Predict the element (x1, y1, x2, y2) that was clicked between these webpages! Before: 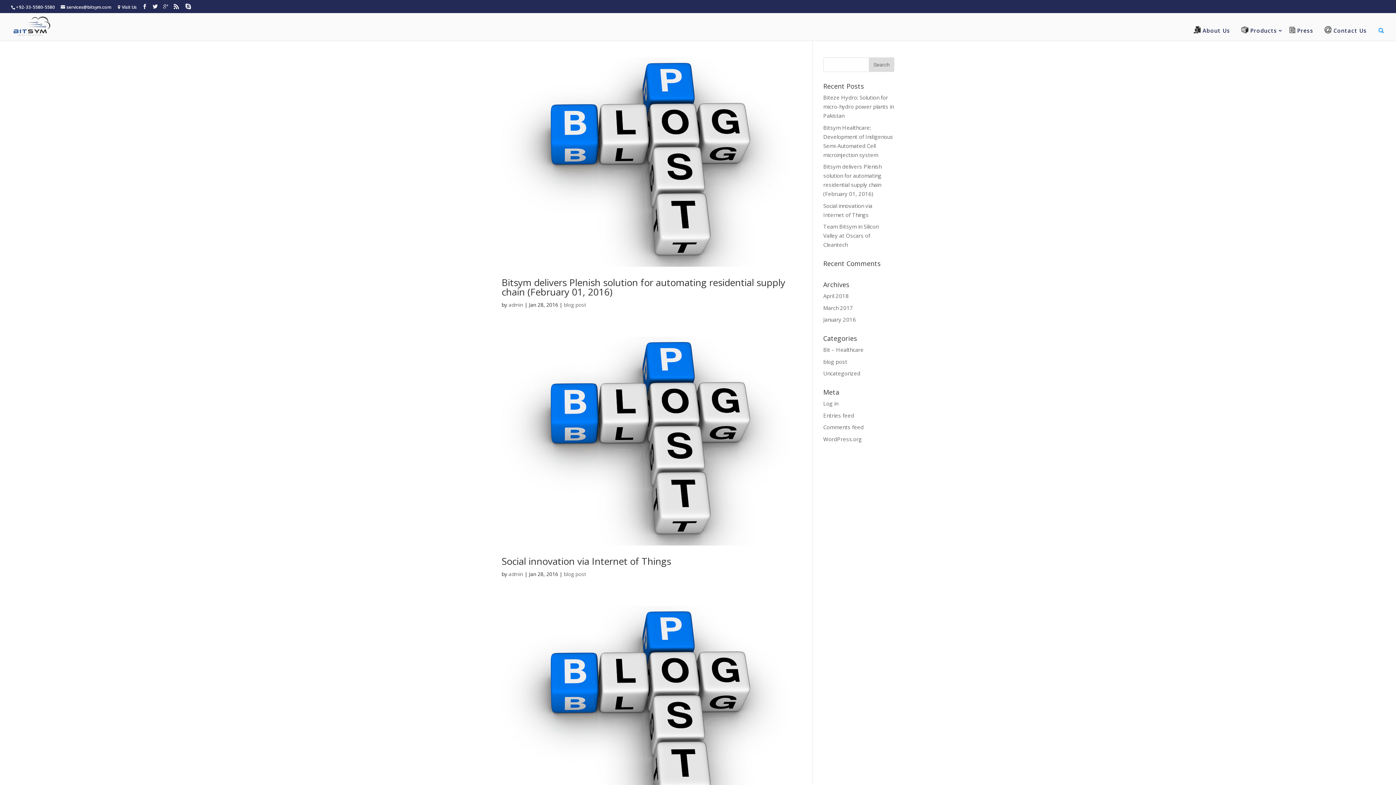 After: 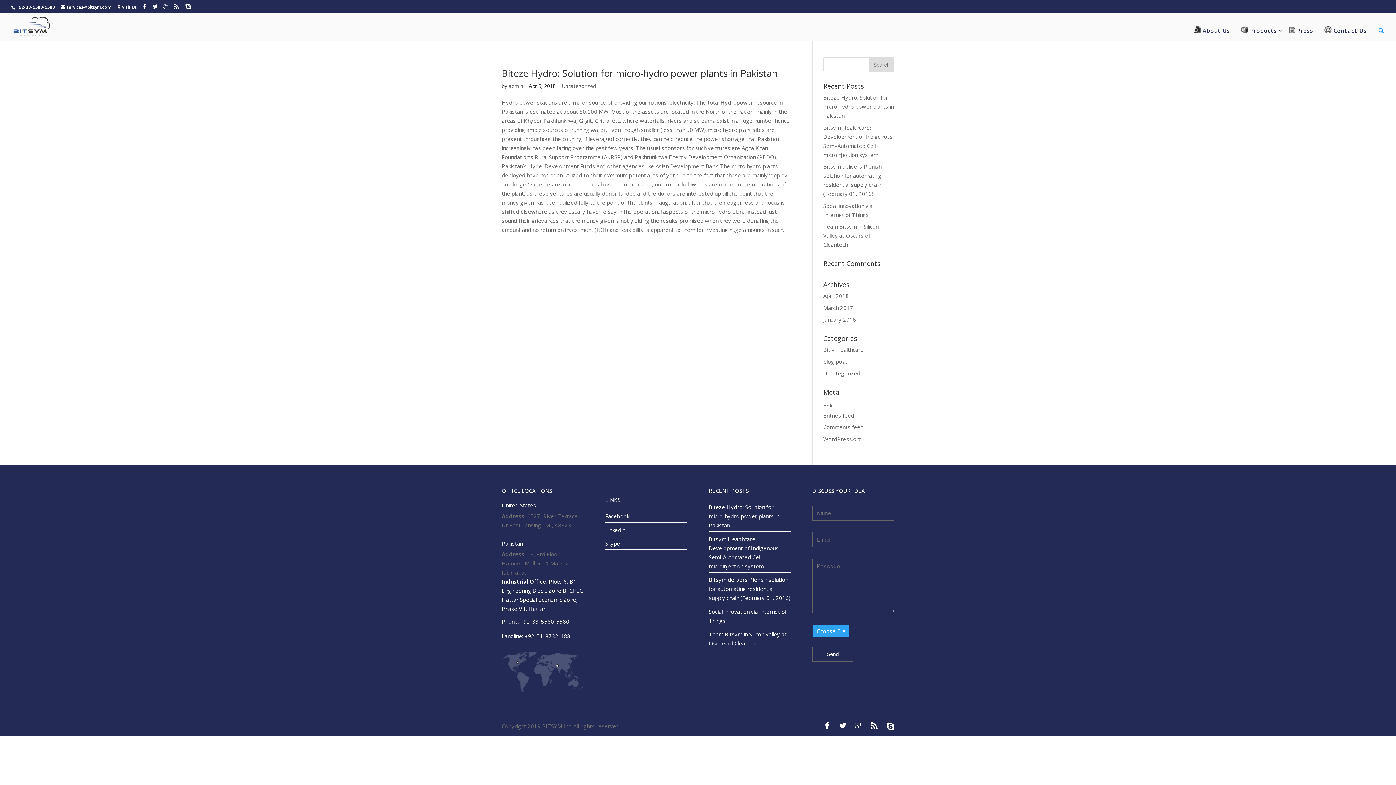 Action: label: Uncategorized bbox: (823, 369, 860, 377)